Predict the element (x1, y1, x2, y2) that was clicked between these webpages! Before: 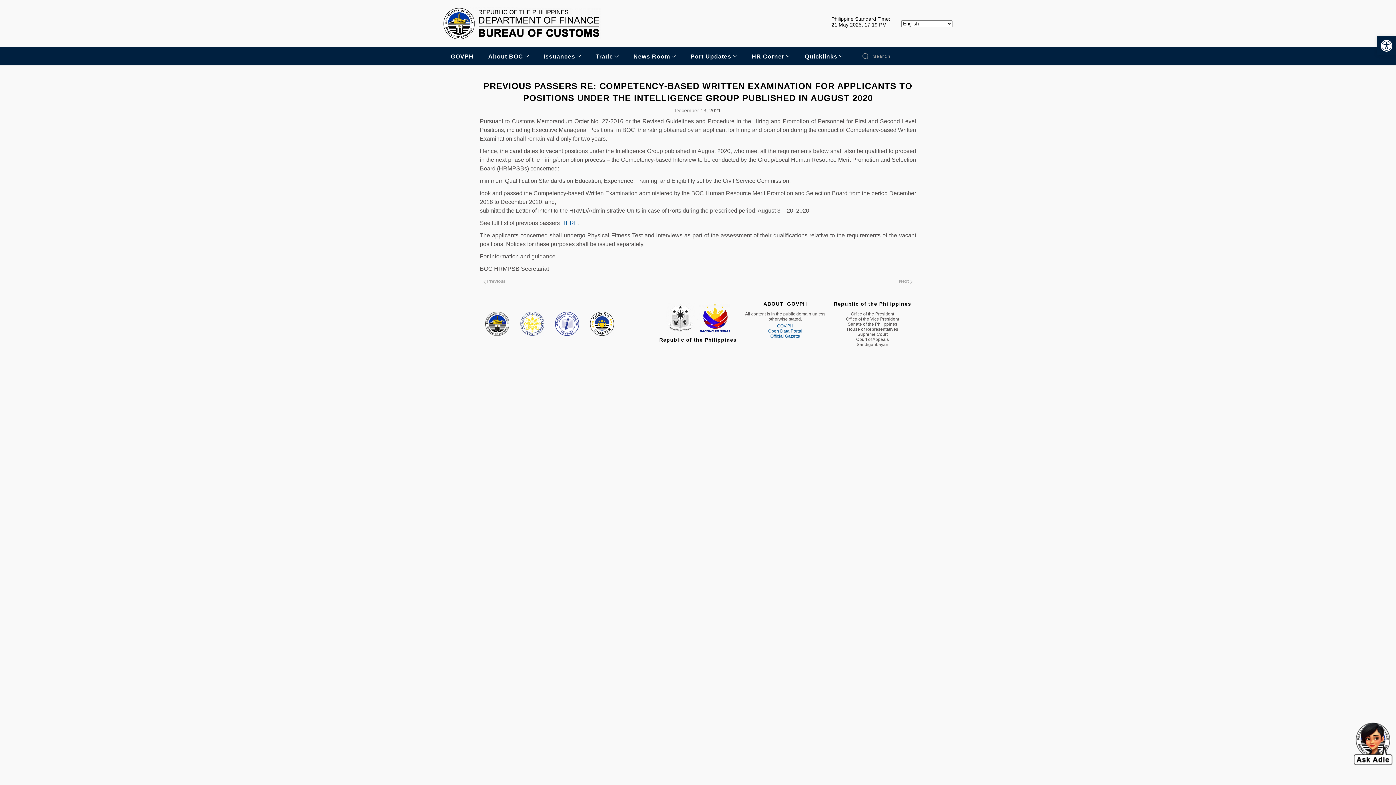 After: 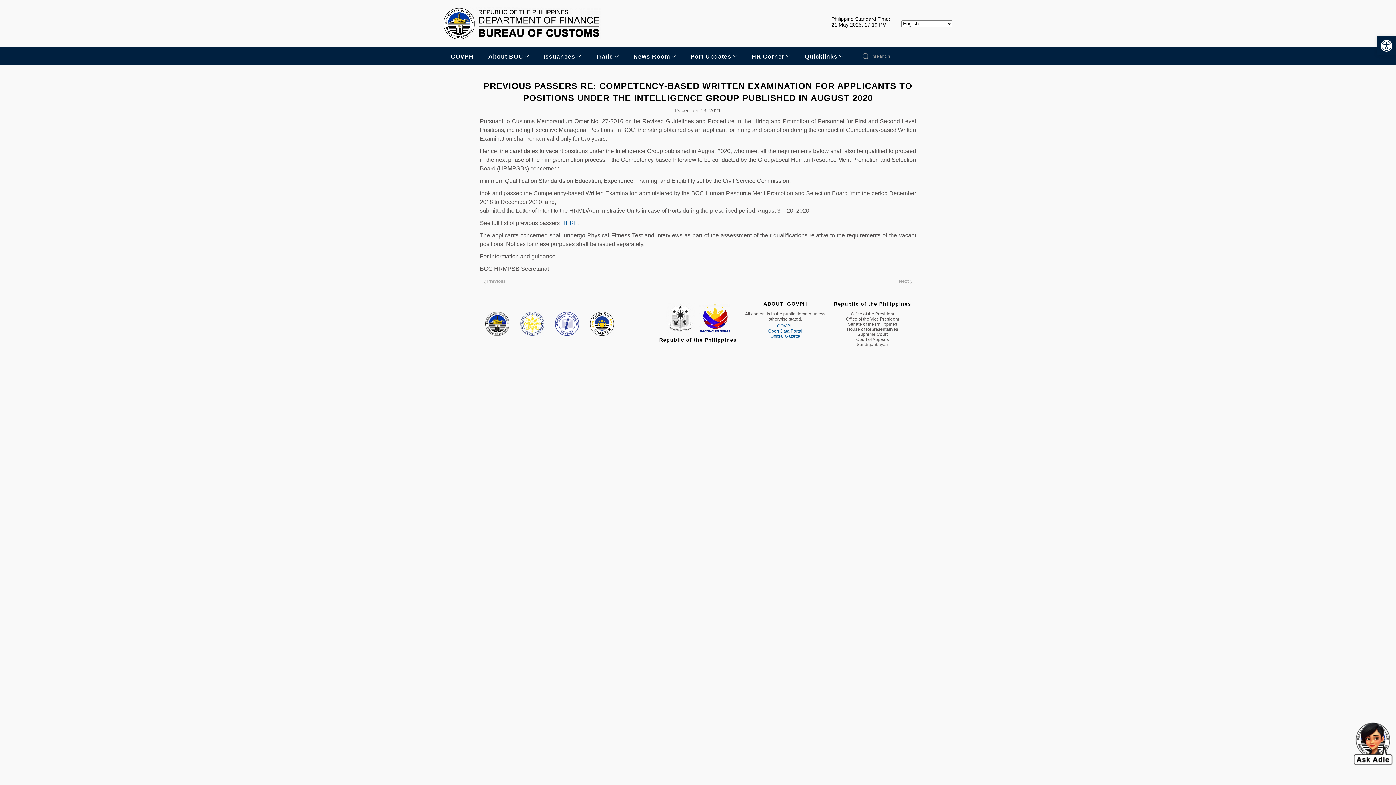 Action: bbox: (1350, 721, 1396, 767)